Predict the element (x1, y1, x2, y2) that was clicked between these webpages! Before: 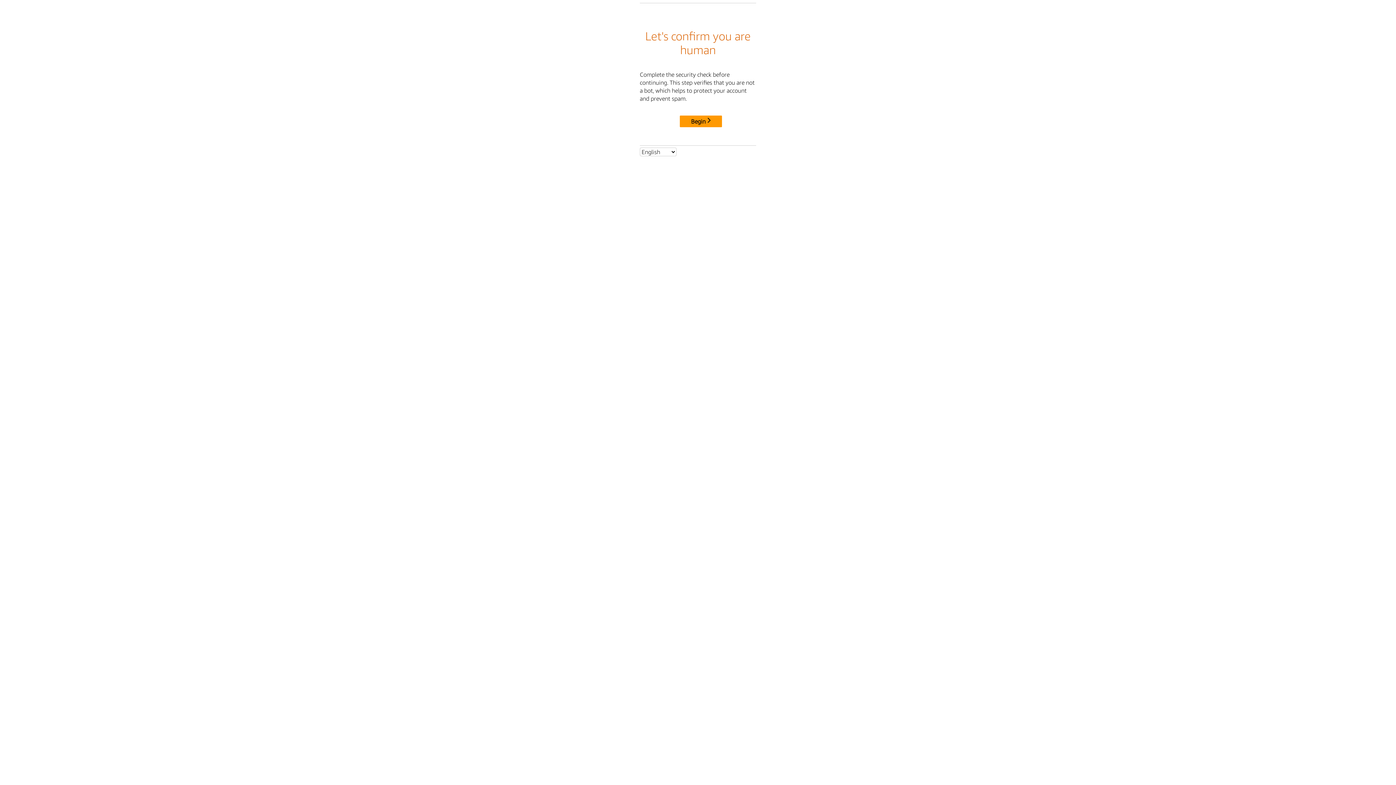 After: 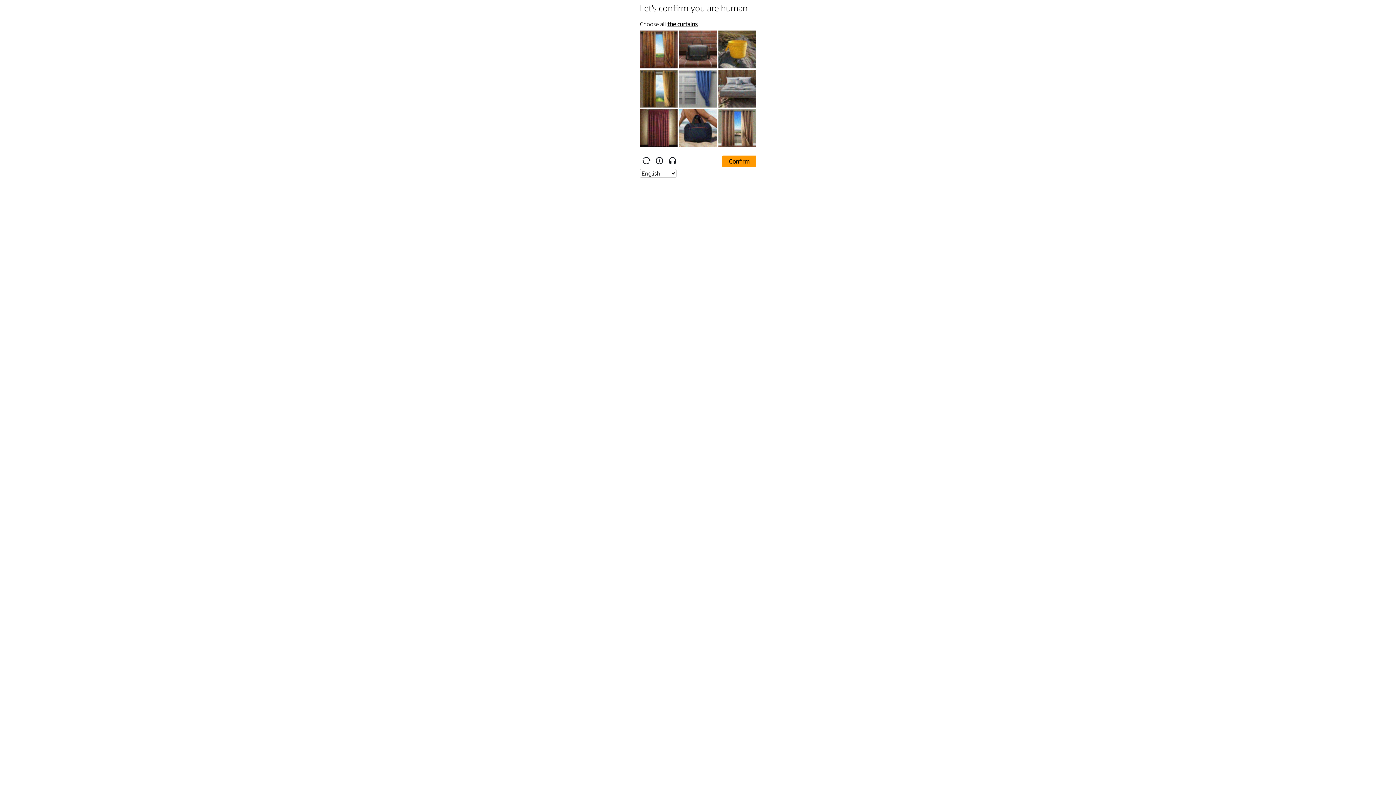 Action: bbox: (680, 115, 722, 127) label: Begin